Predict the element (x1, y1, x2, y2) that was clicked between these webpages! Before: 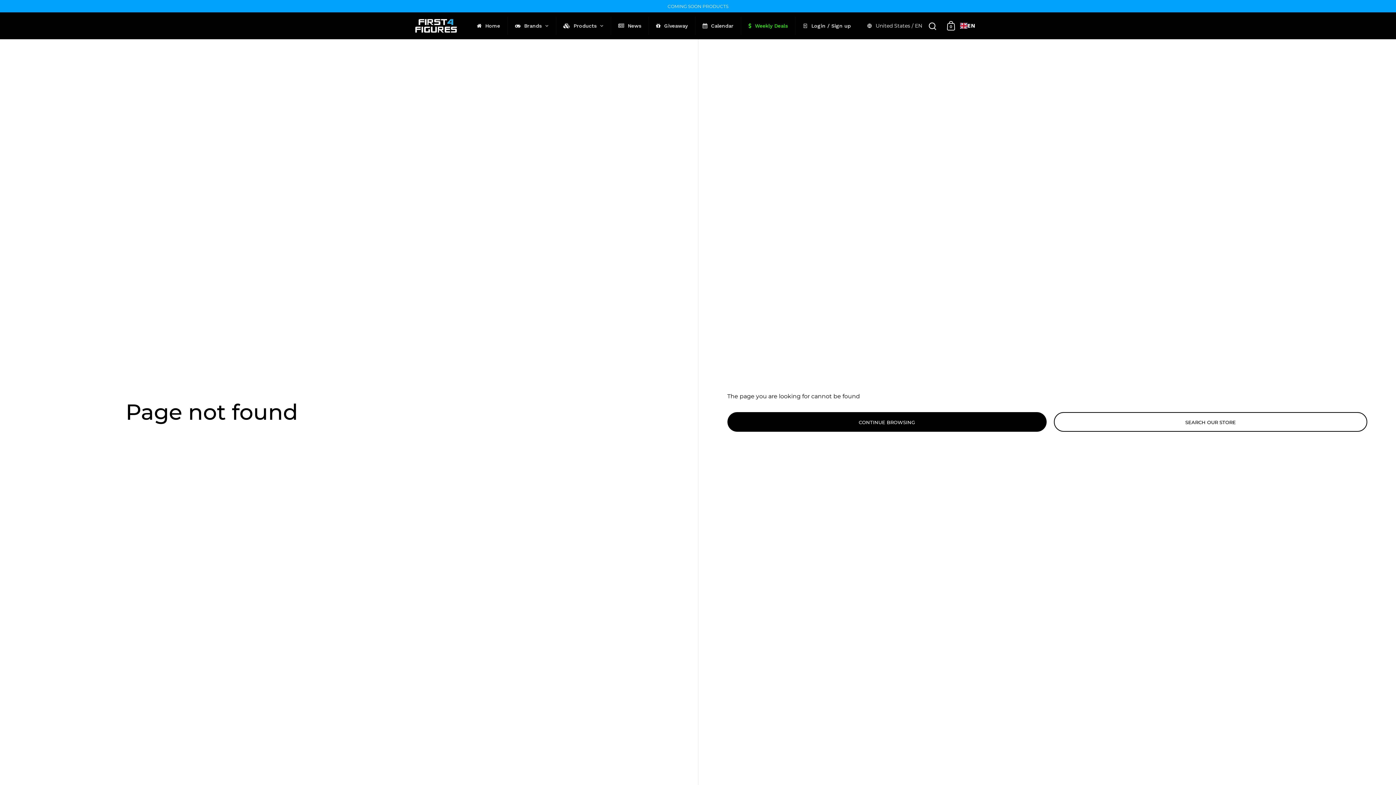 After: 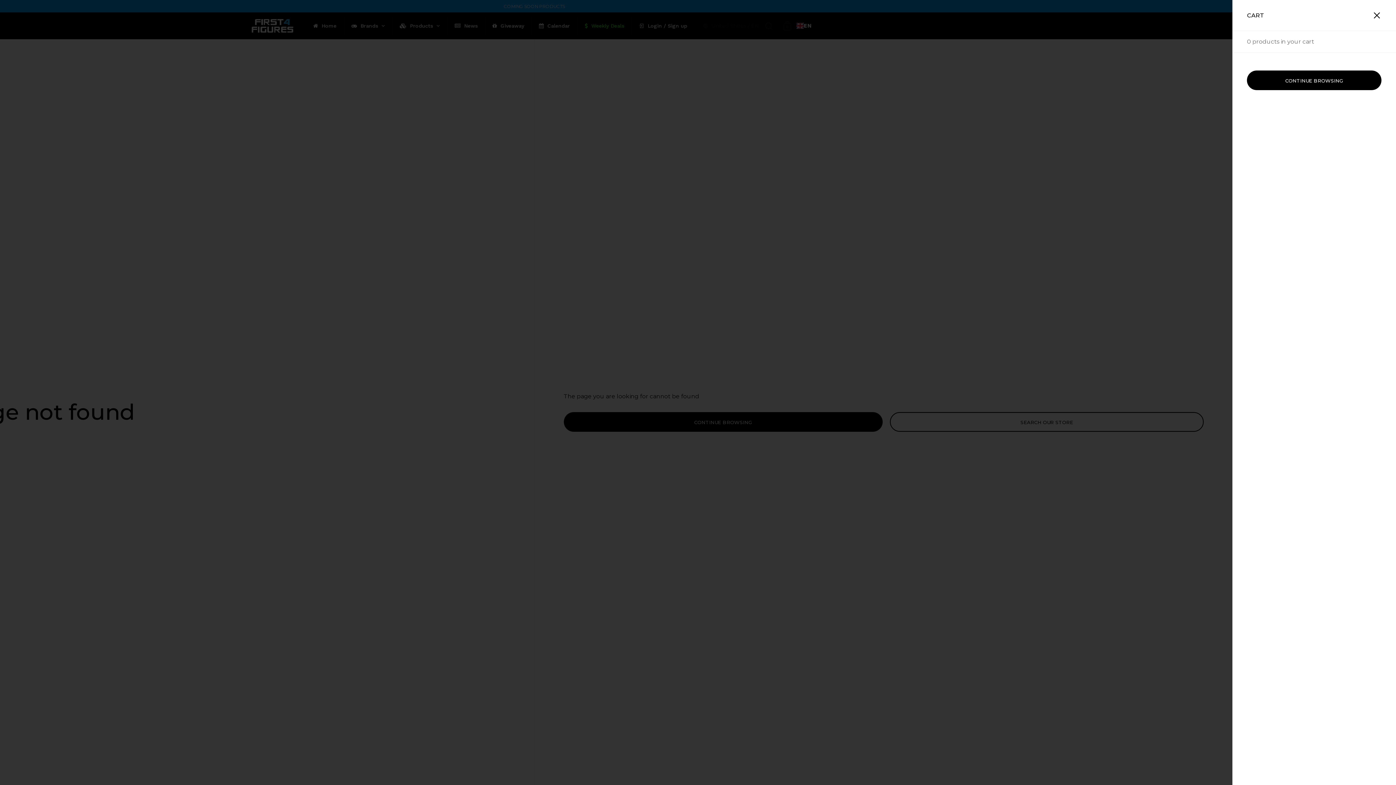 Action: bbox: (947, 21, 955, 30) label: 0